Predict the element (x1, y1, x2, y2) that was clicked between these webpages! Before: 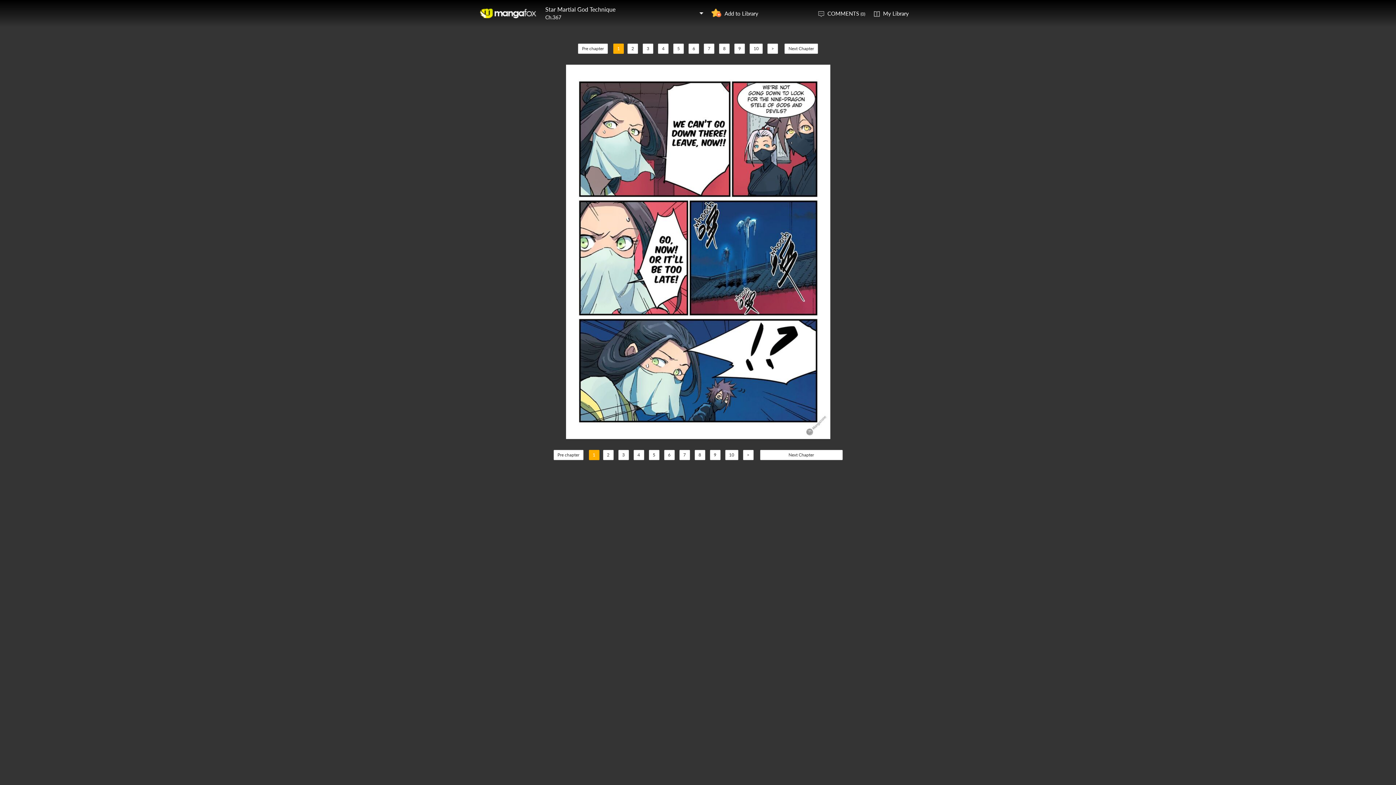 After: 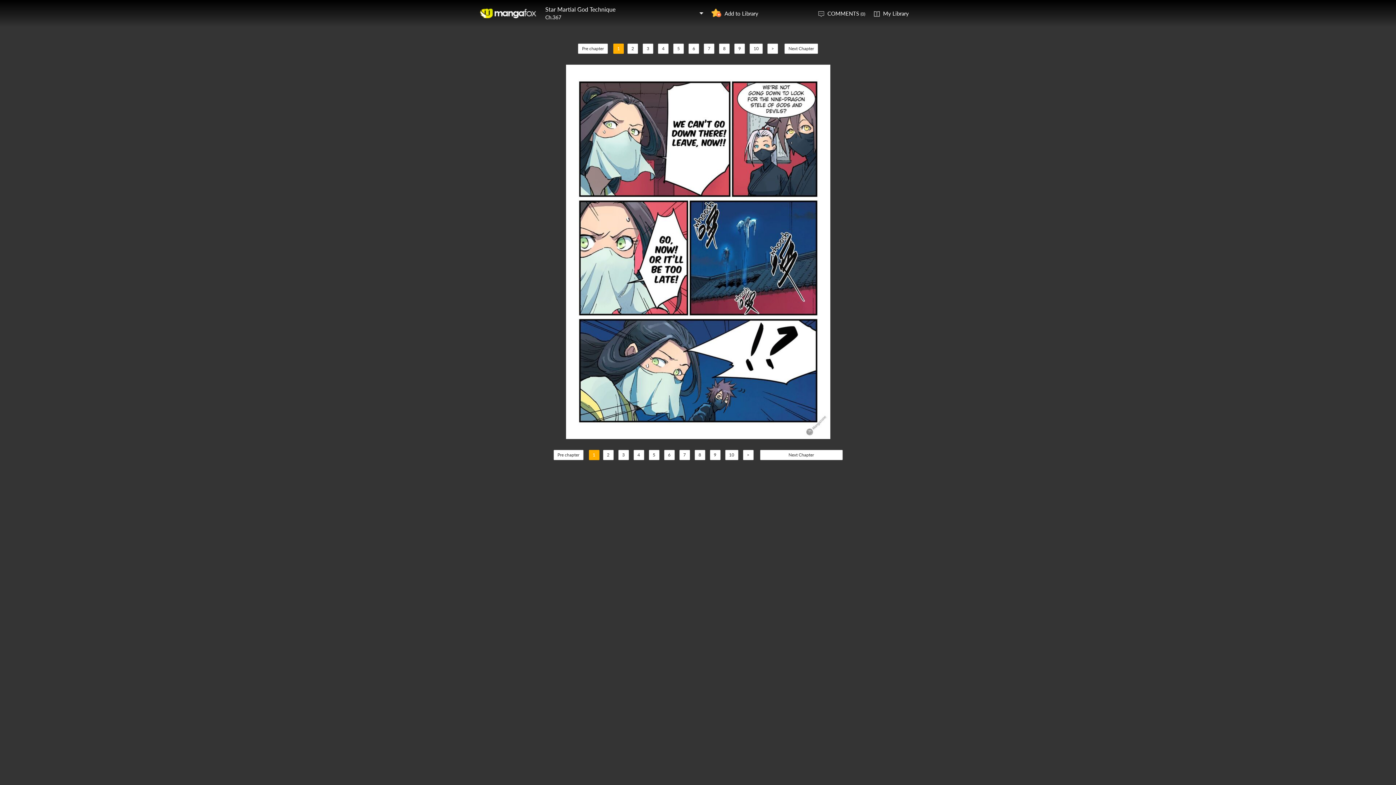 Action: label: 1 bbox: (588, 450, 599, 460)